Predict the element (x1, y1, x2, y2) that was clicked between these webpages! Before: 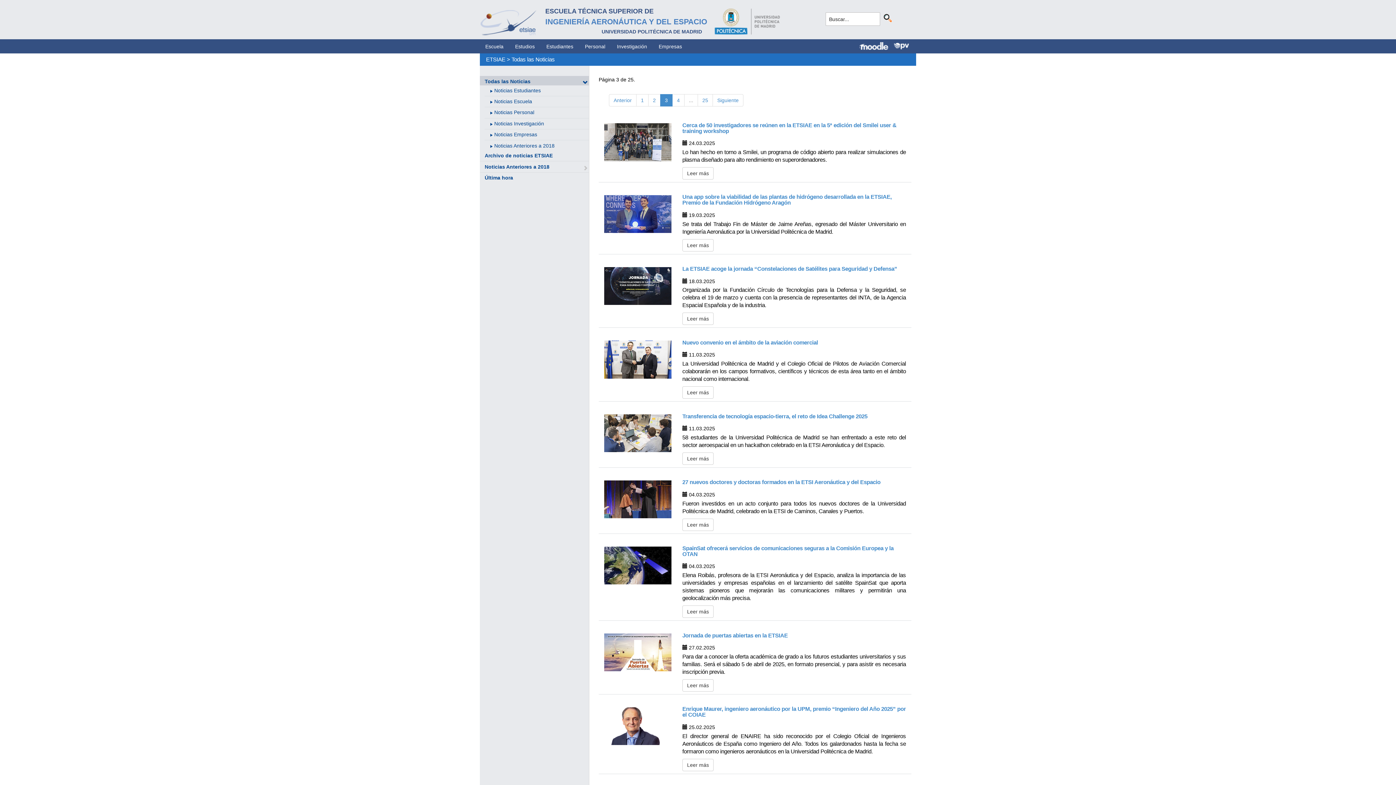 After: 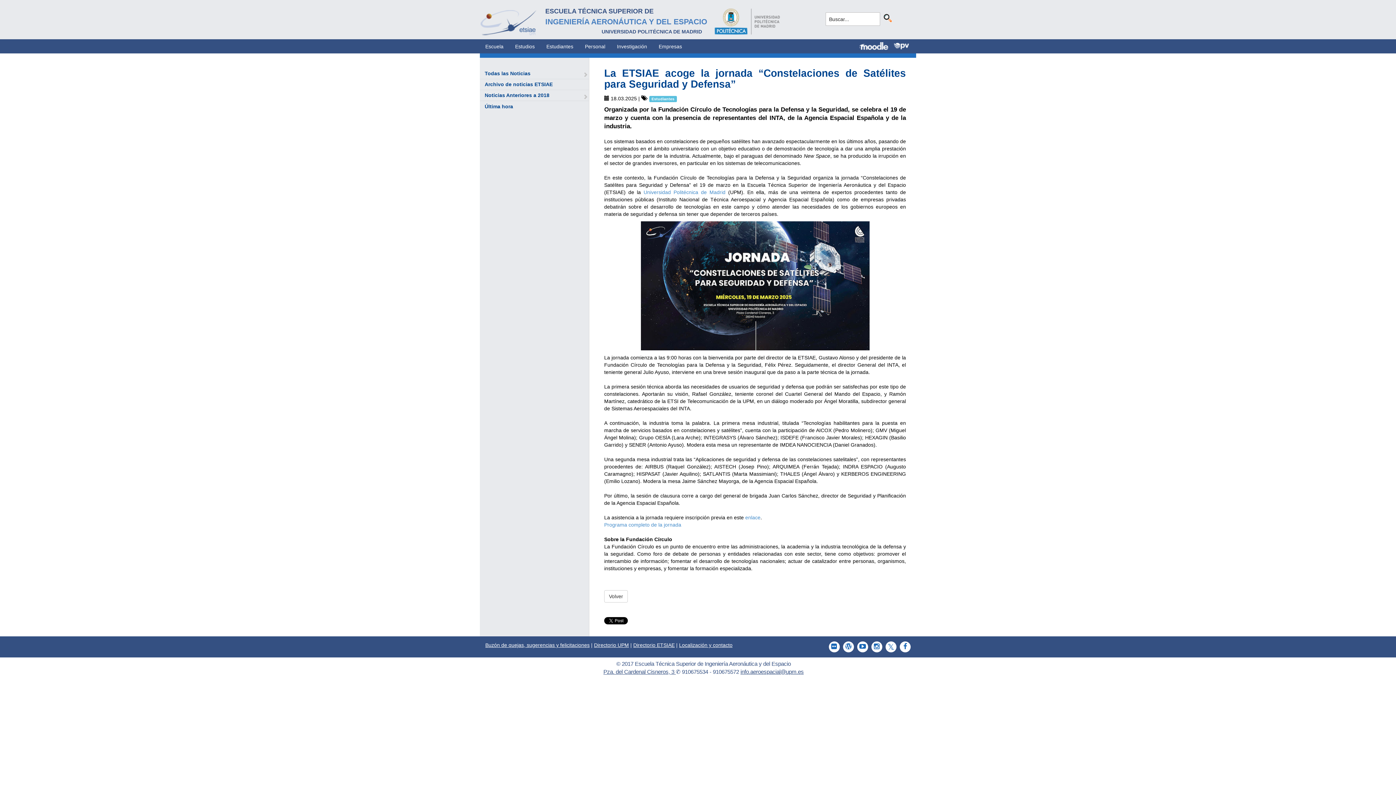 Action: bbox: (604, 267, 671, 305)